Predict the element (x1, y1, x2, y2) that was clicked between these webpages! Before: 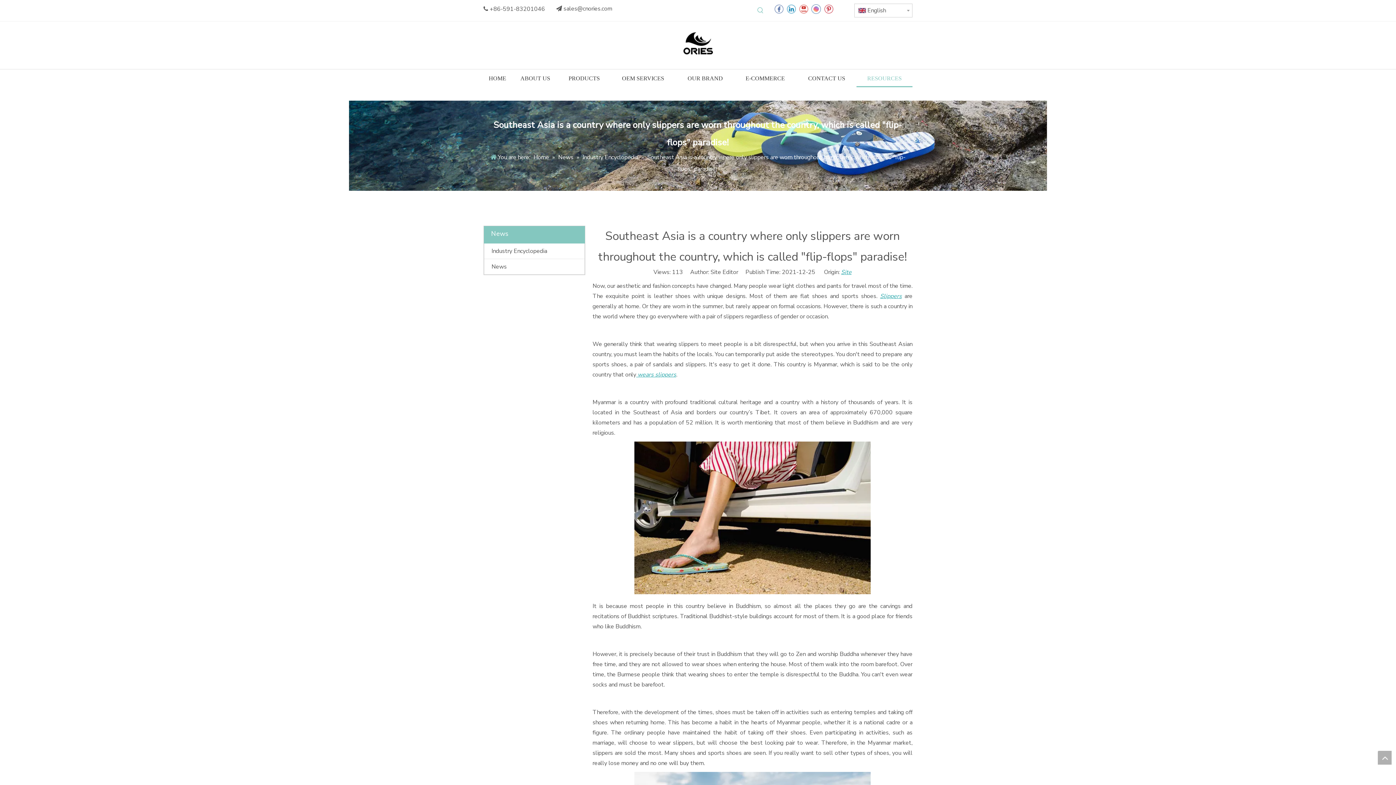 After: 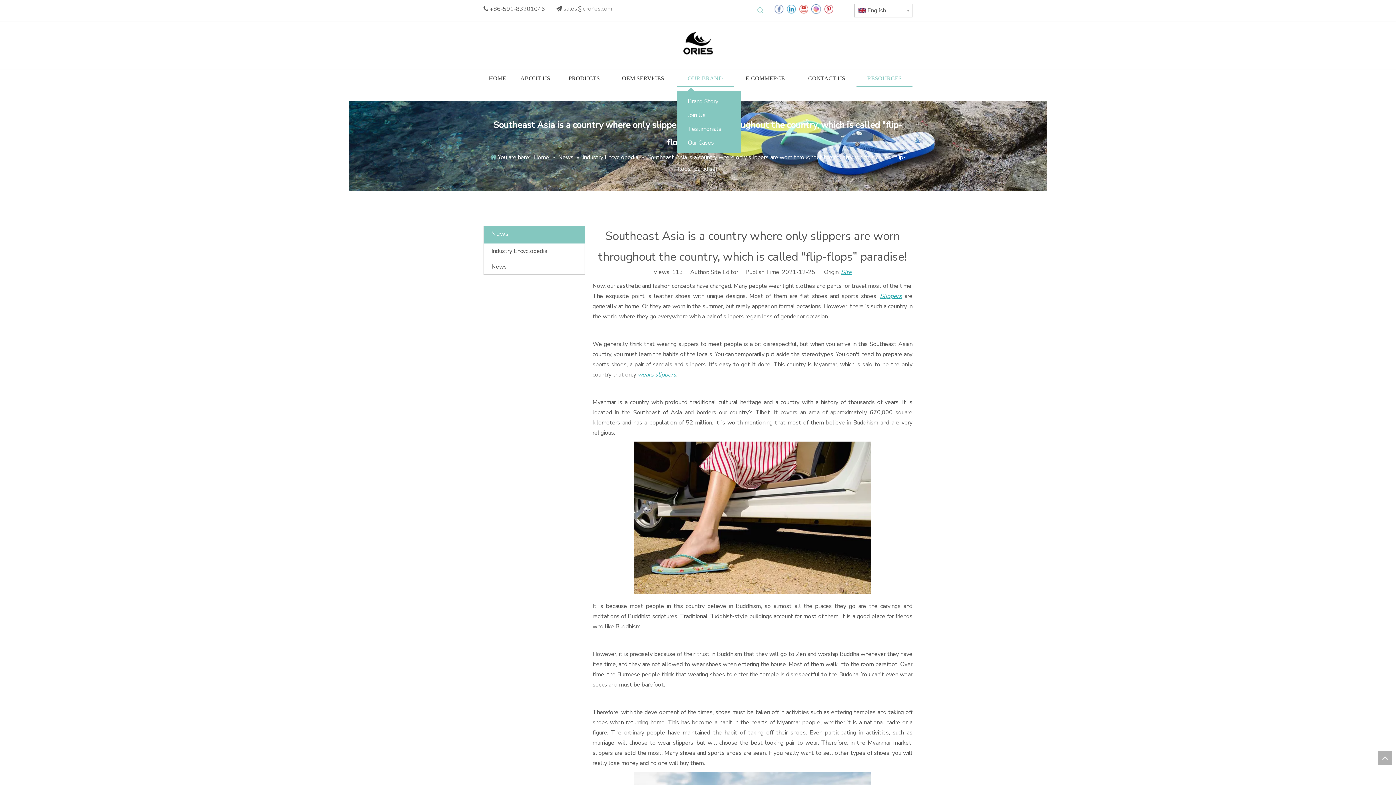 Action: bbox: (677, 69, 733, 86) label: OUR BRAND